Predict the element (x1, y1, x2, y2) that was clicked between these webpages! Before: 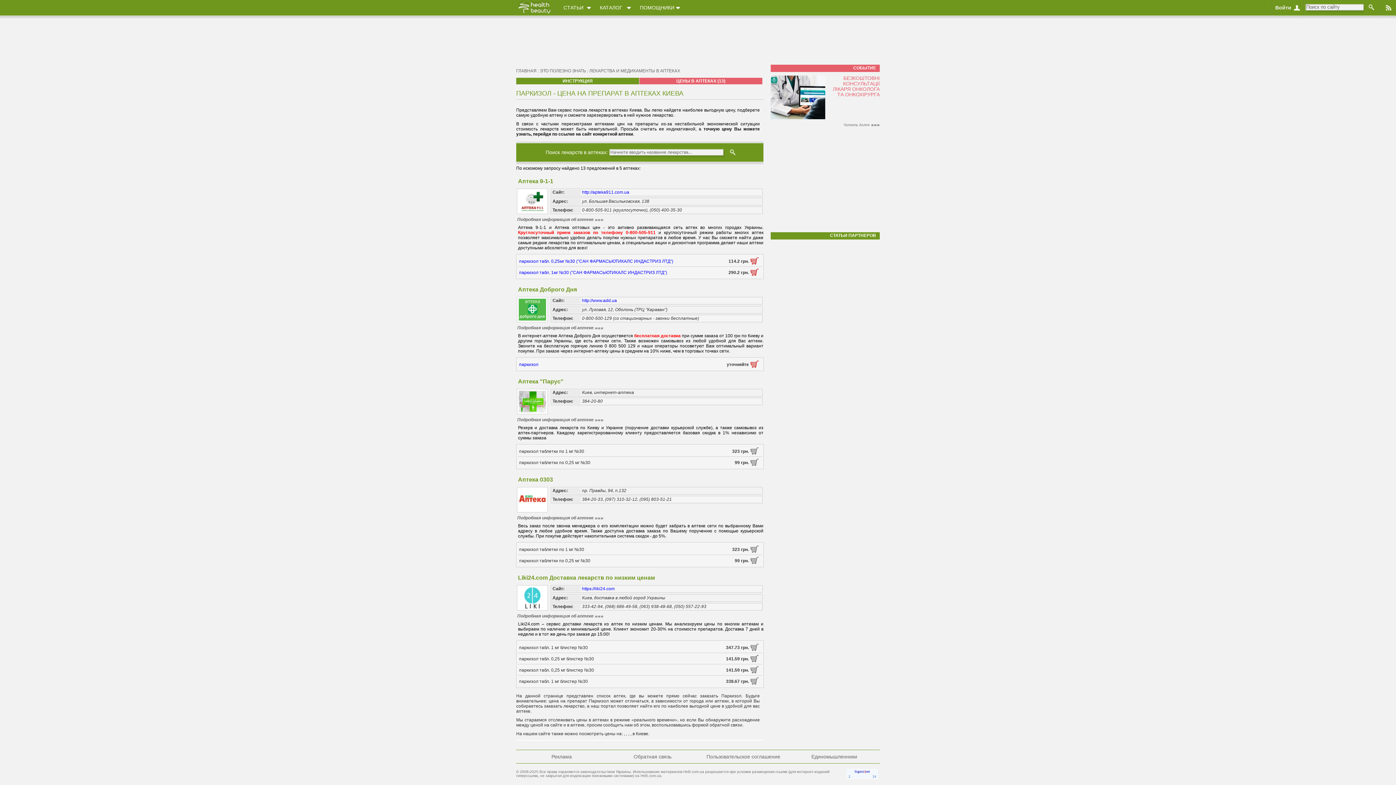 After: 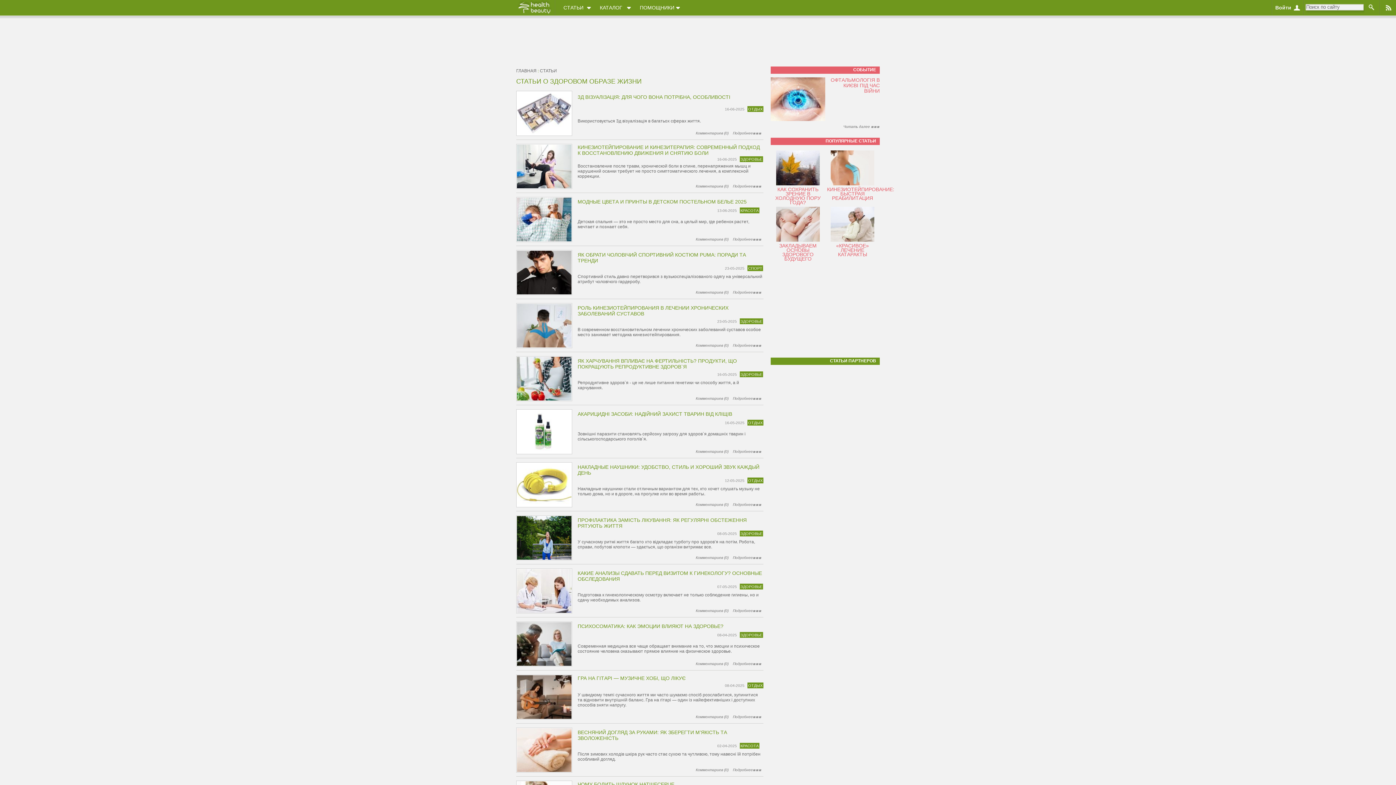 Action: bbox: (563, 4, 583, 10) label: СТАТЬИ